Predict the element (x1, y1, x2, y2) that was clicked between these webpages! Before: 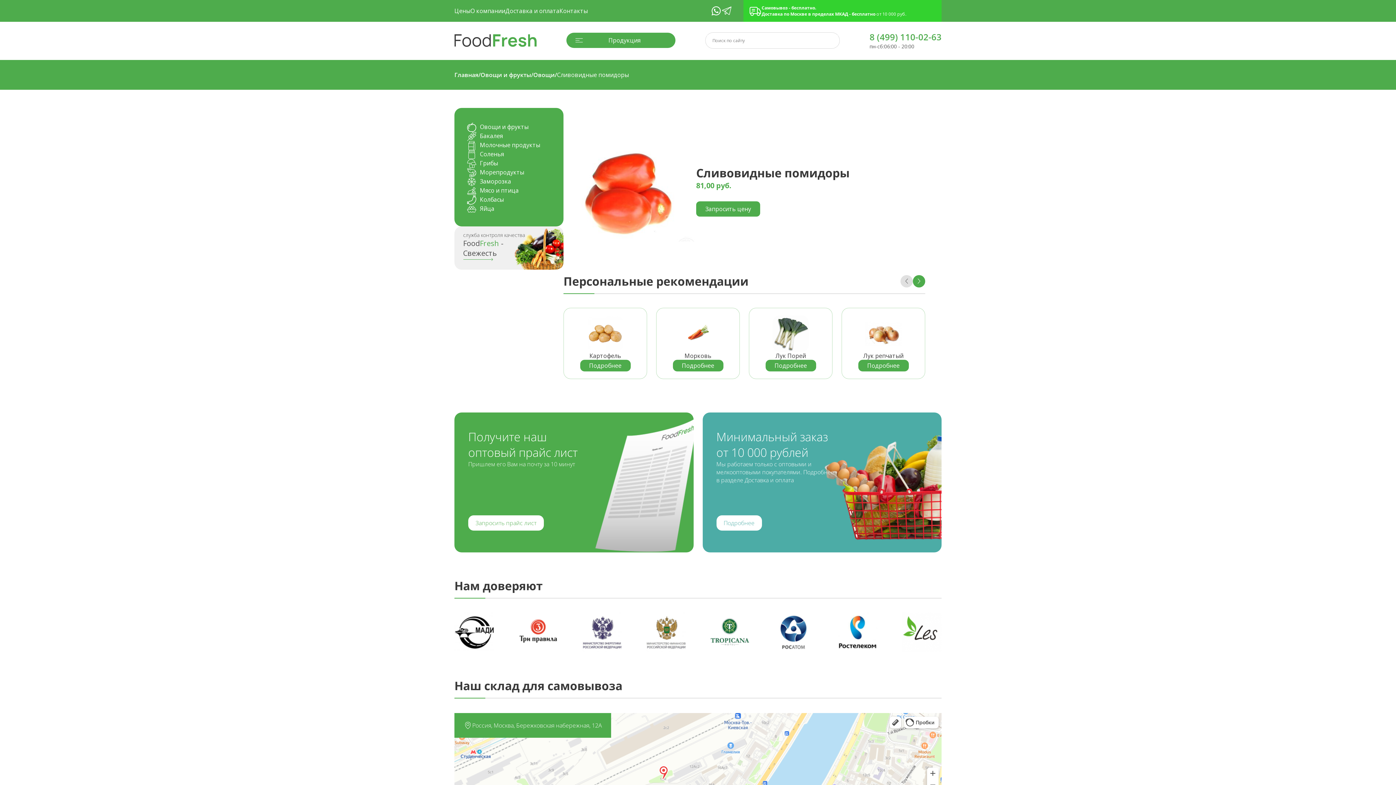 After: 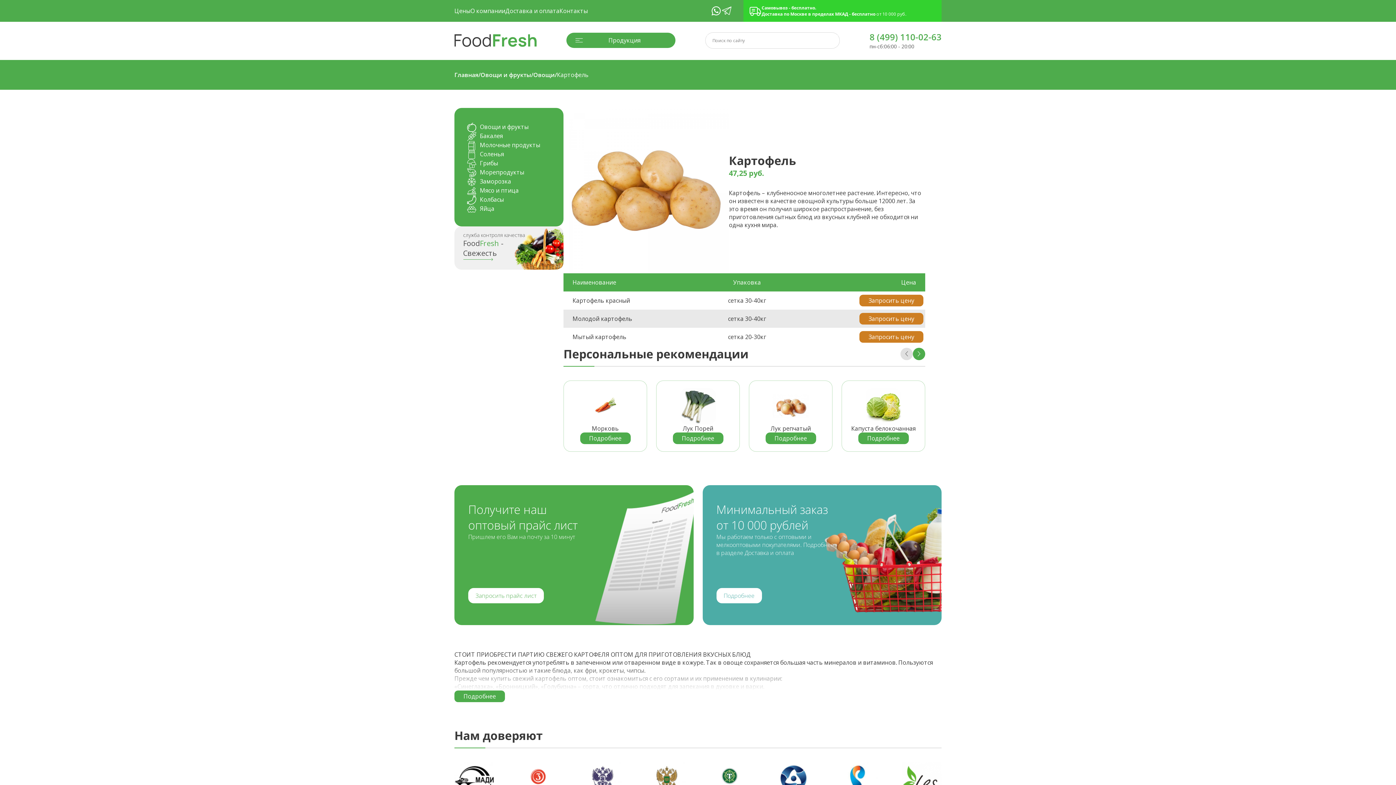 Action: label: Подробнее bbox: (580, 360, 630, 371)